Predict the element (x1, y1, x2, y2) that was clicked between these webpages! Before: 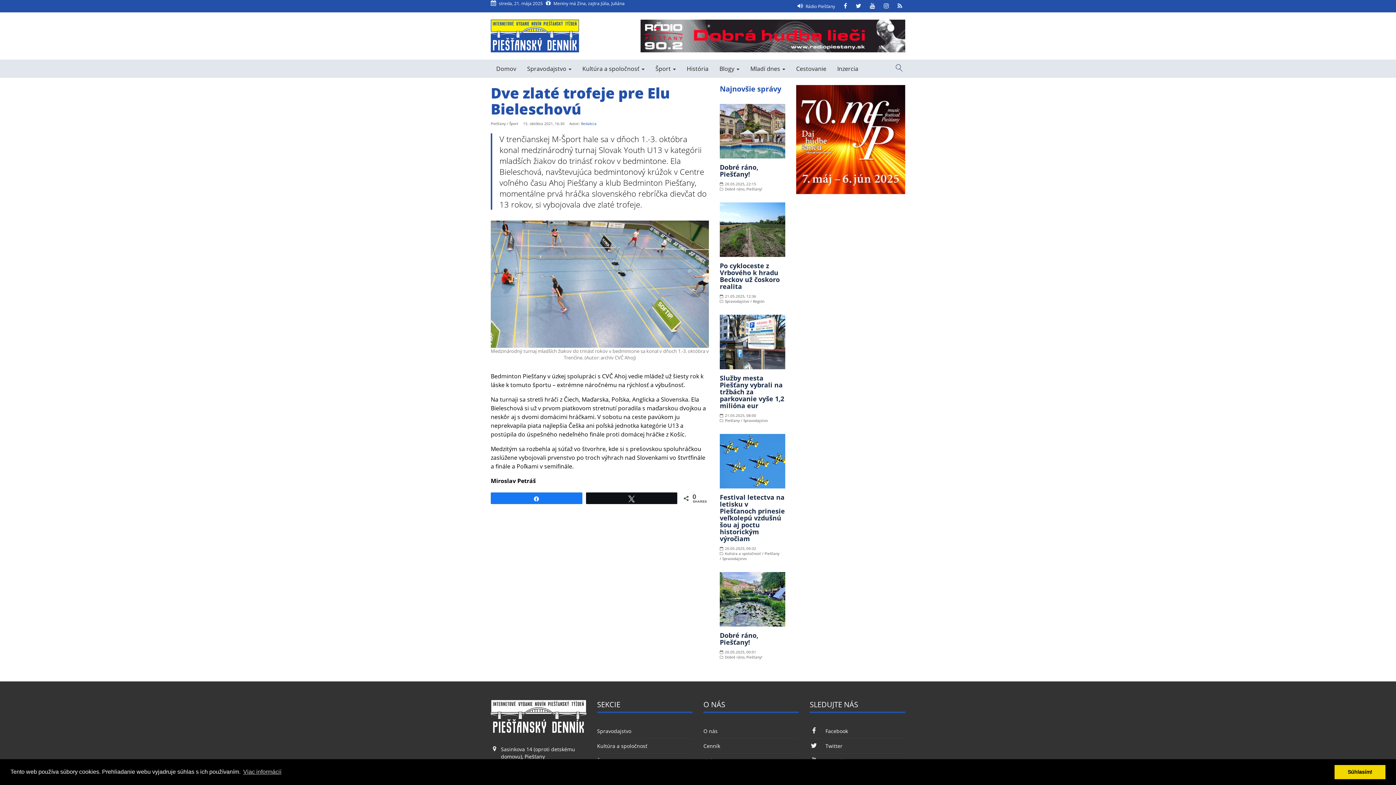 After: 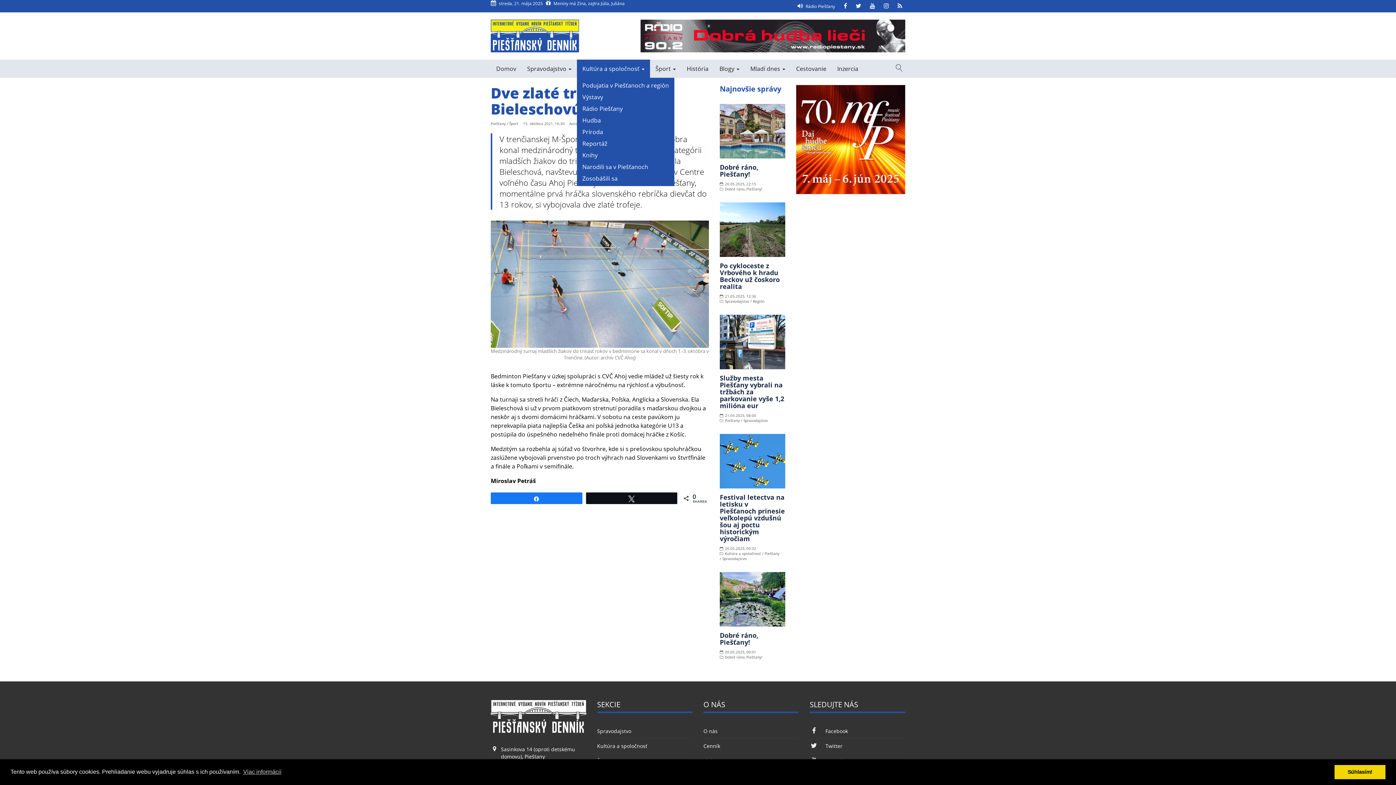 Action: bbox: (577, 59, 650, 77) label: Kultúra a spoločnosť 